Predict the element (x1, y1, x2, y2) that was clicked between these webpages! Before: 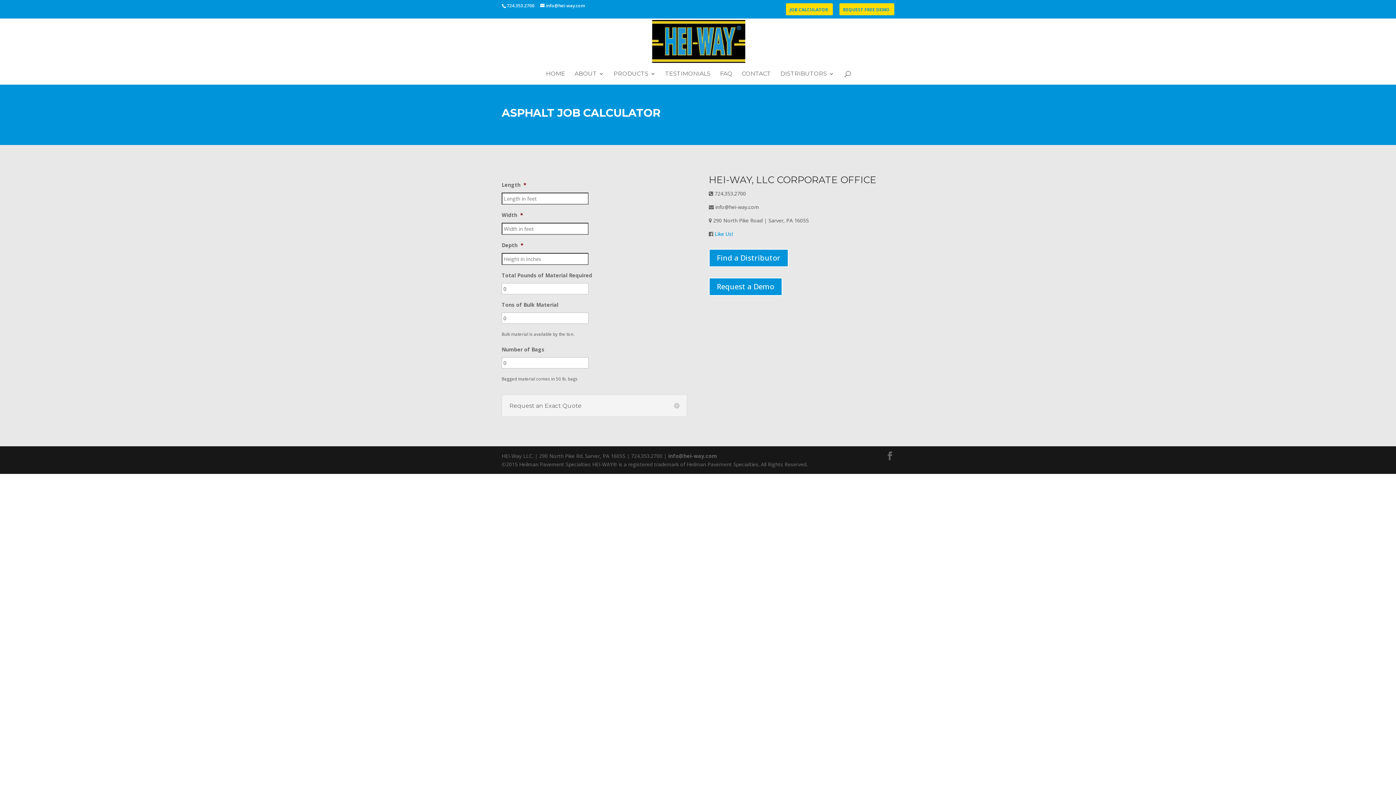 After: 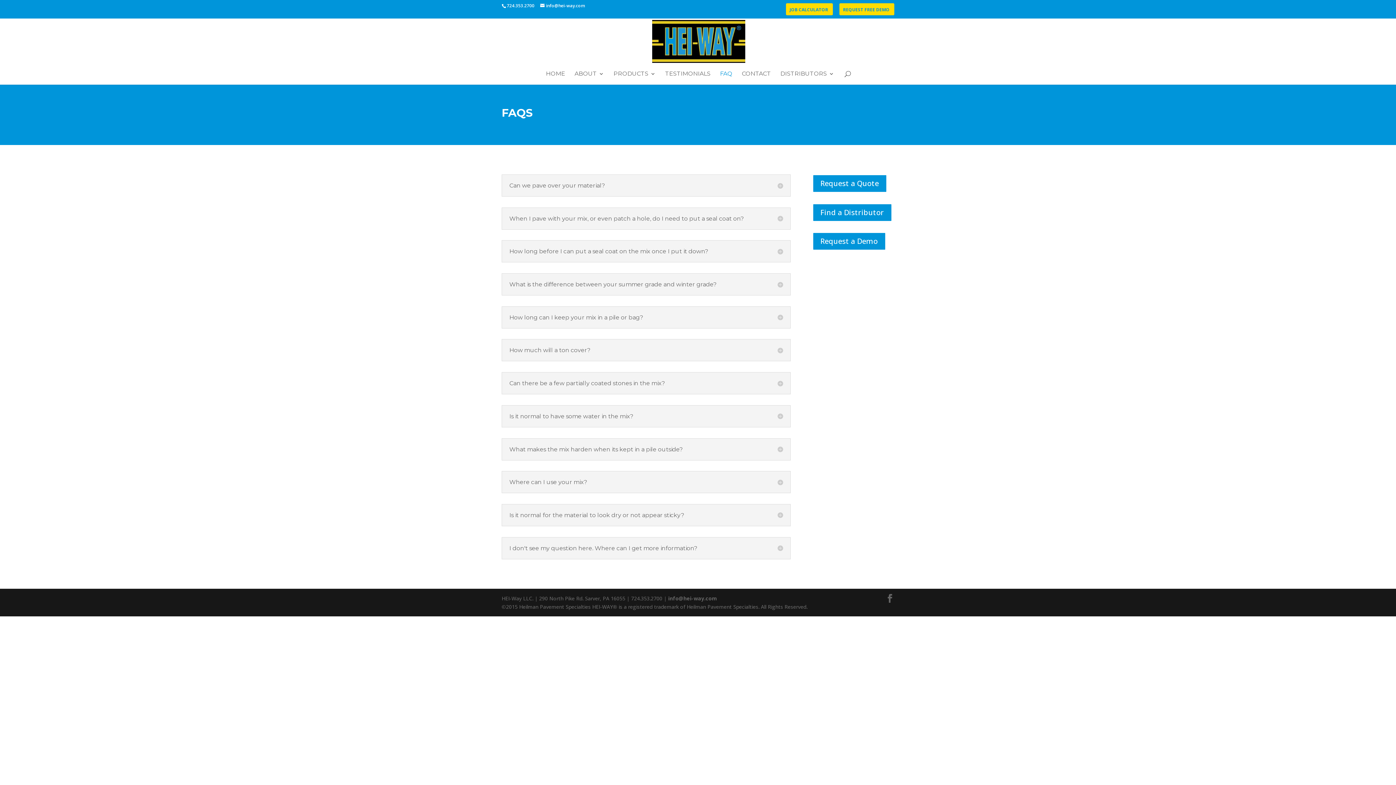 Action: label: FAQ bbox: (720, 71, 732, 84)